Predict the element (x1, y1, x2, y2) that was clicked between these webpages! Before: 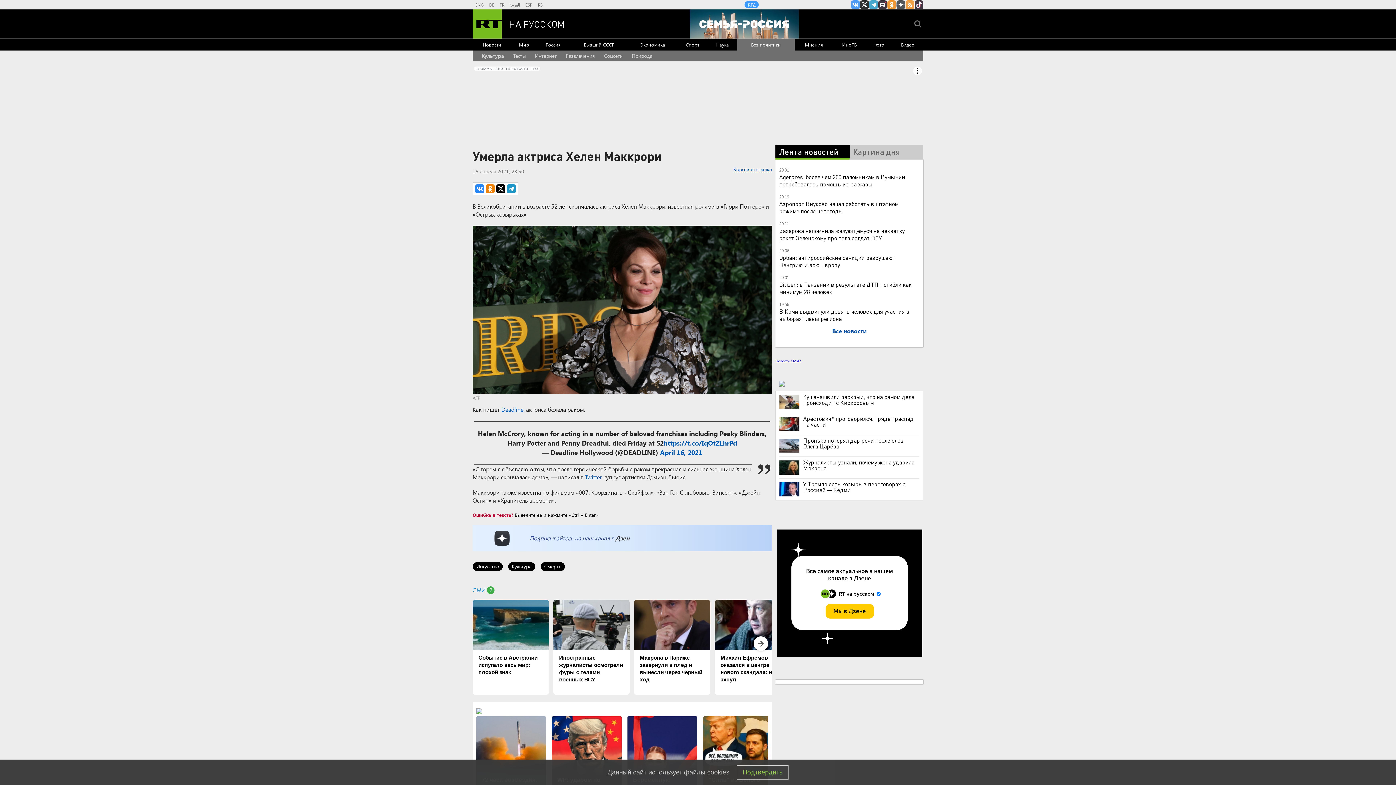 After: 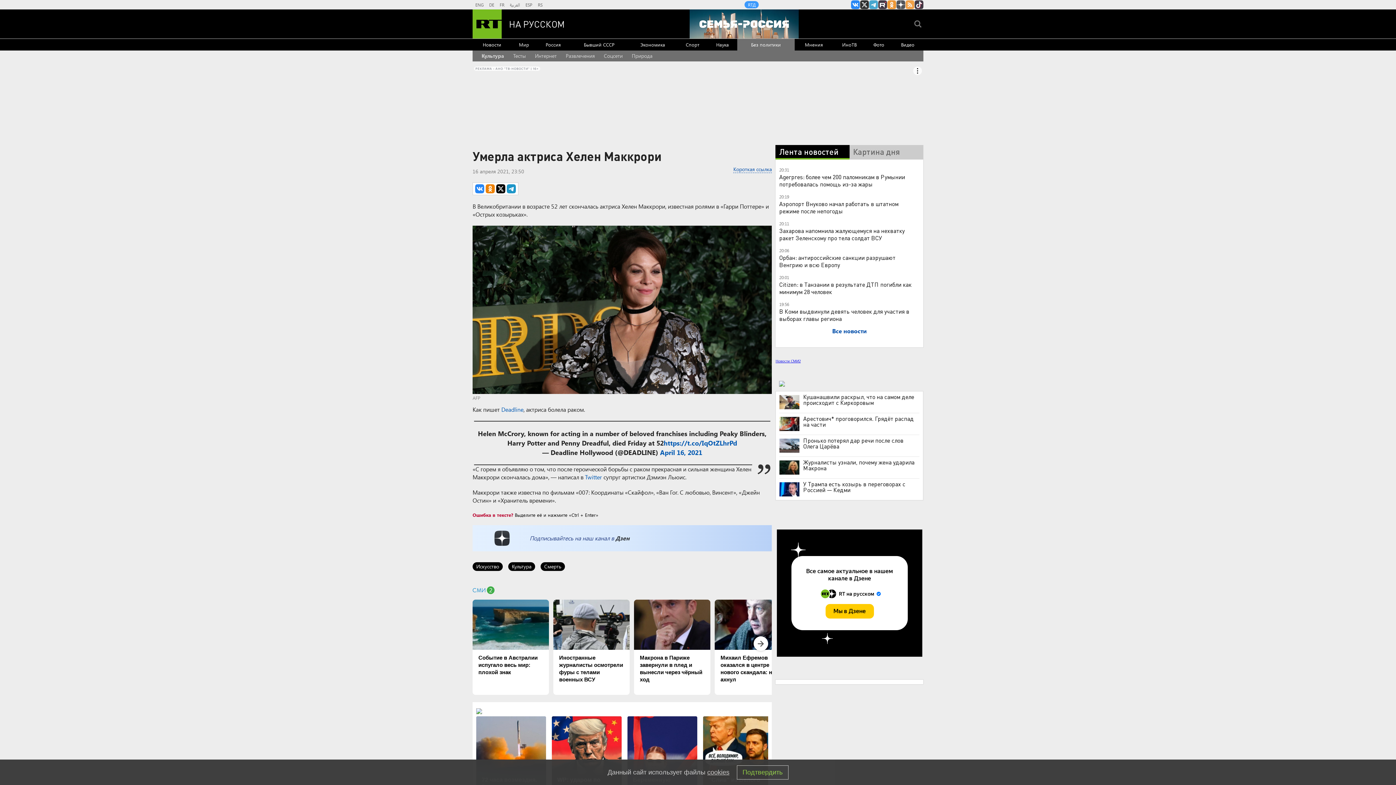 Action: label: RT на русском Вконтакте bbox: (851, 0, 860, 9)